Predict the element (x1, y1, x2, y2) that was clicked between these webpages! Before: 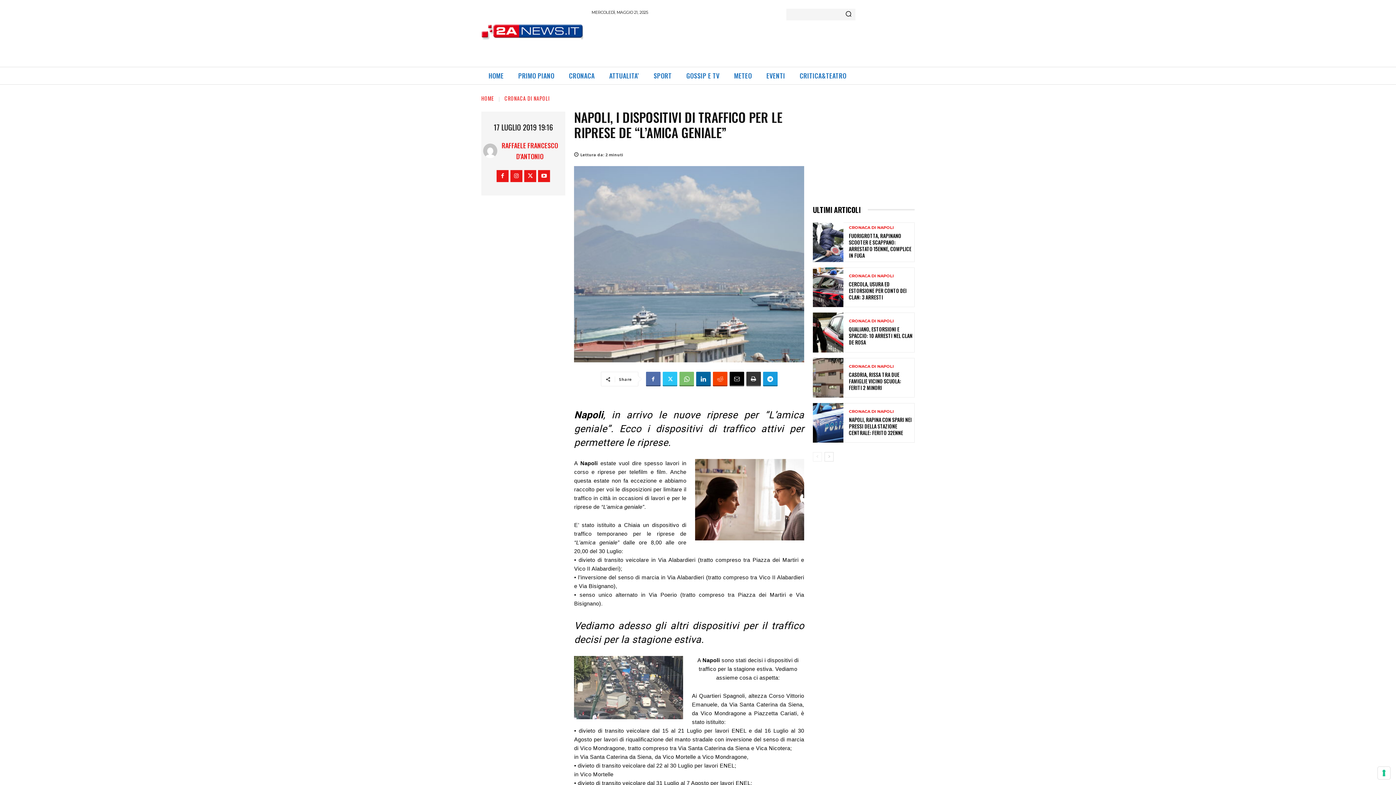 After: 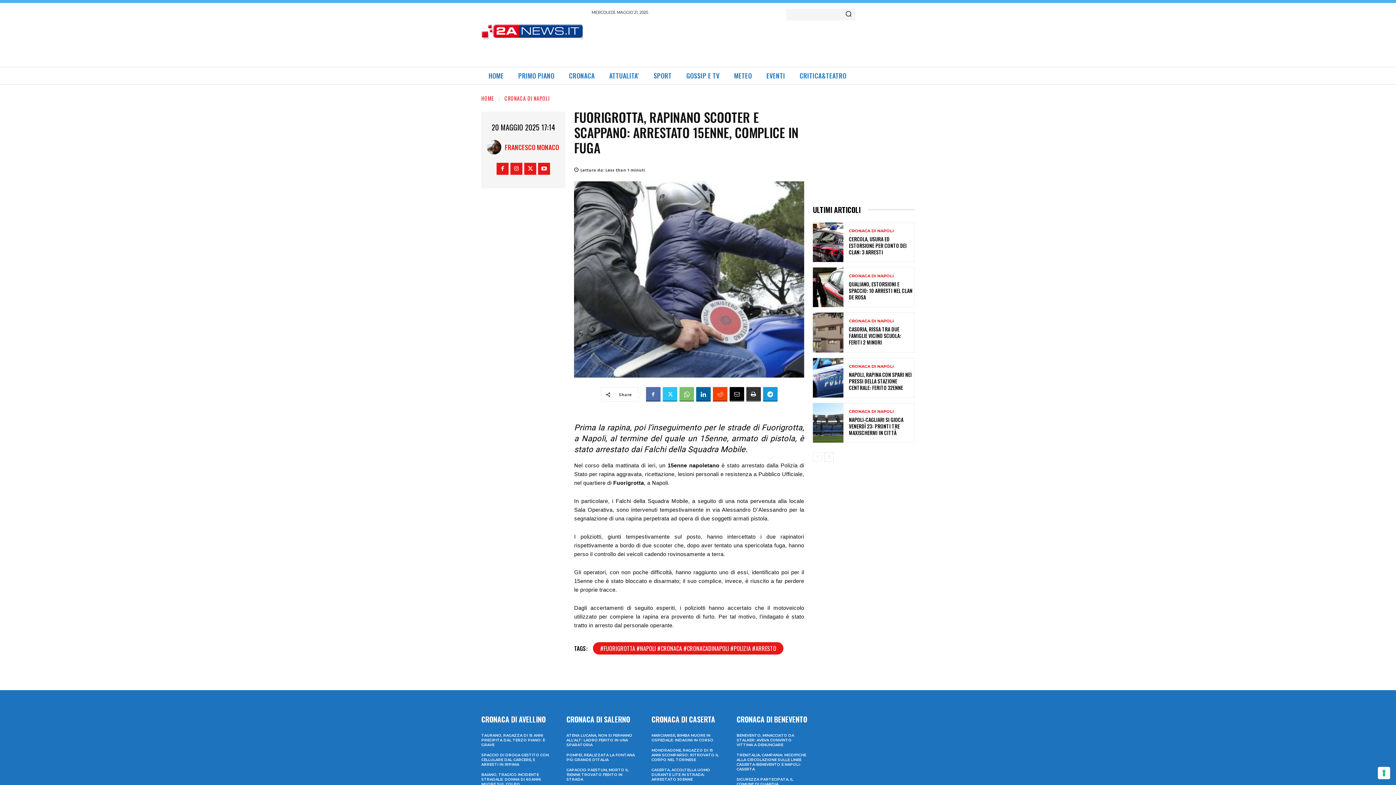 Action: bbox: (813, 222, 843, 262)